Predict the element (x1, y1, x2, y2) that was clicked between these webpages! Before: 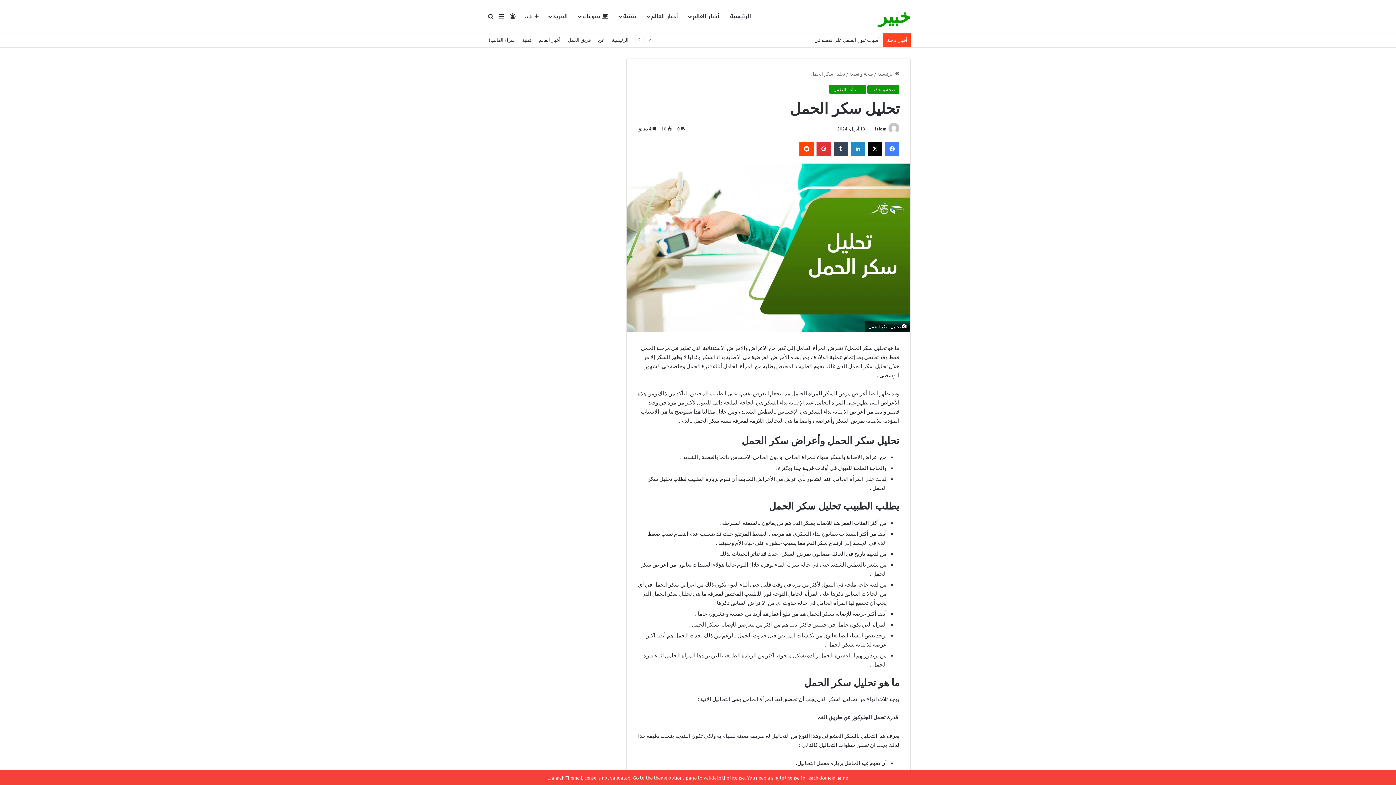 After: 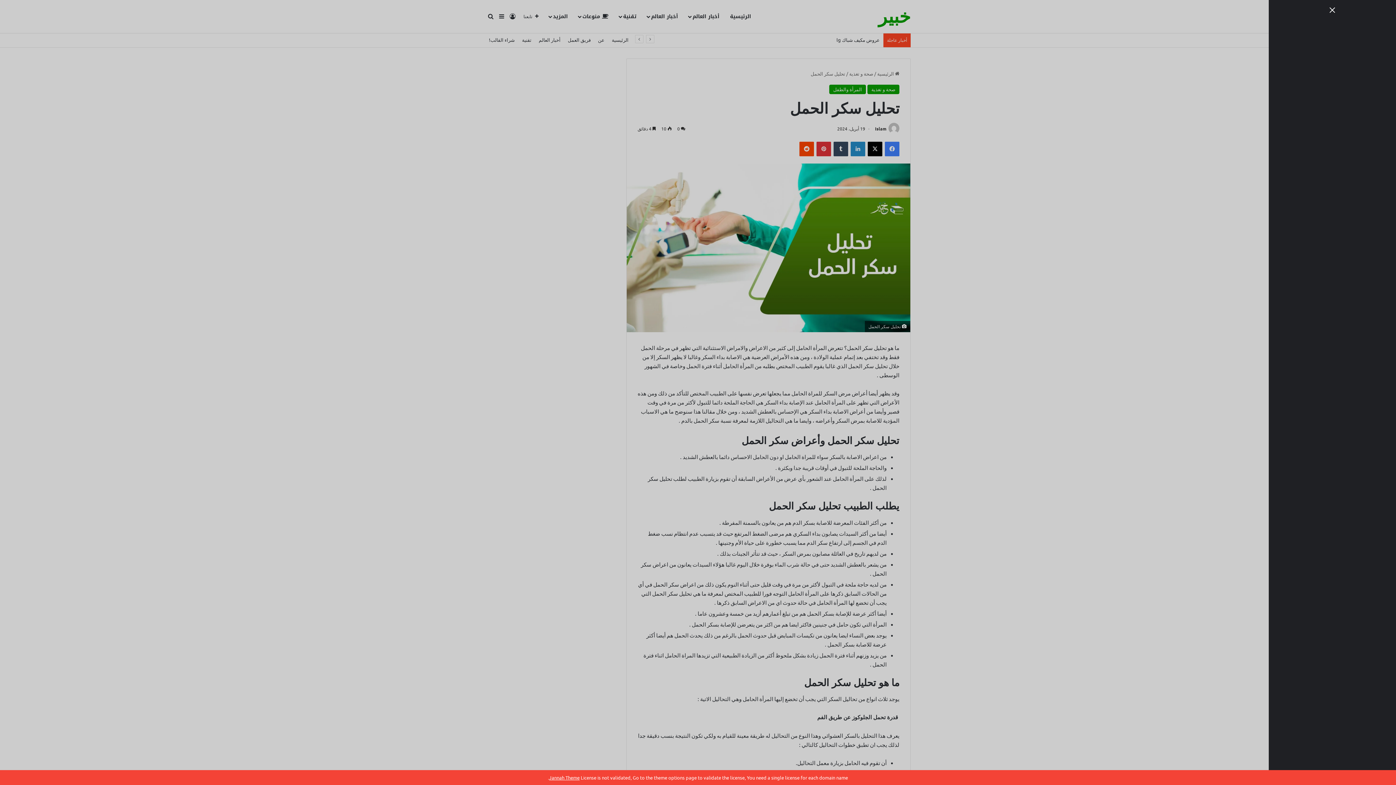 Action: bbox: (496, 0, 507, 32) label: إضافة عمود جانبي